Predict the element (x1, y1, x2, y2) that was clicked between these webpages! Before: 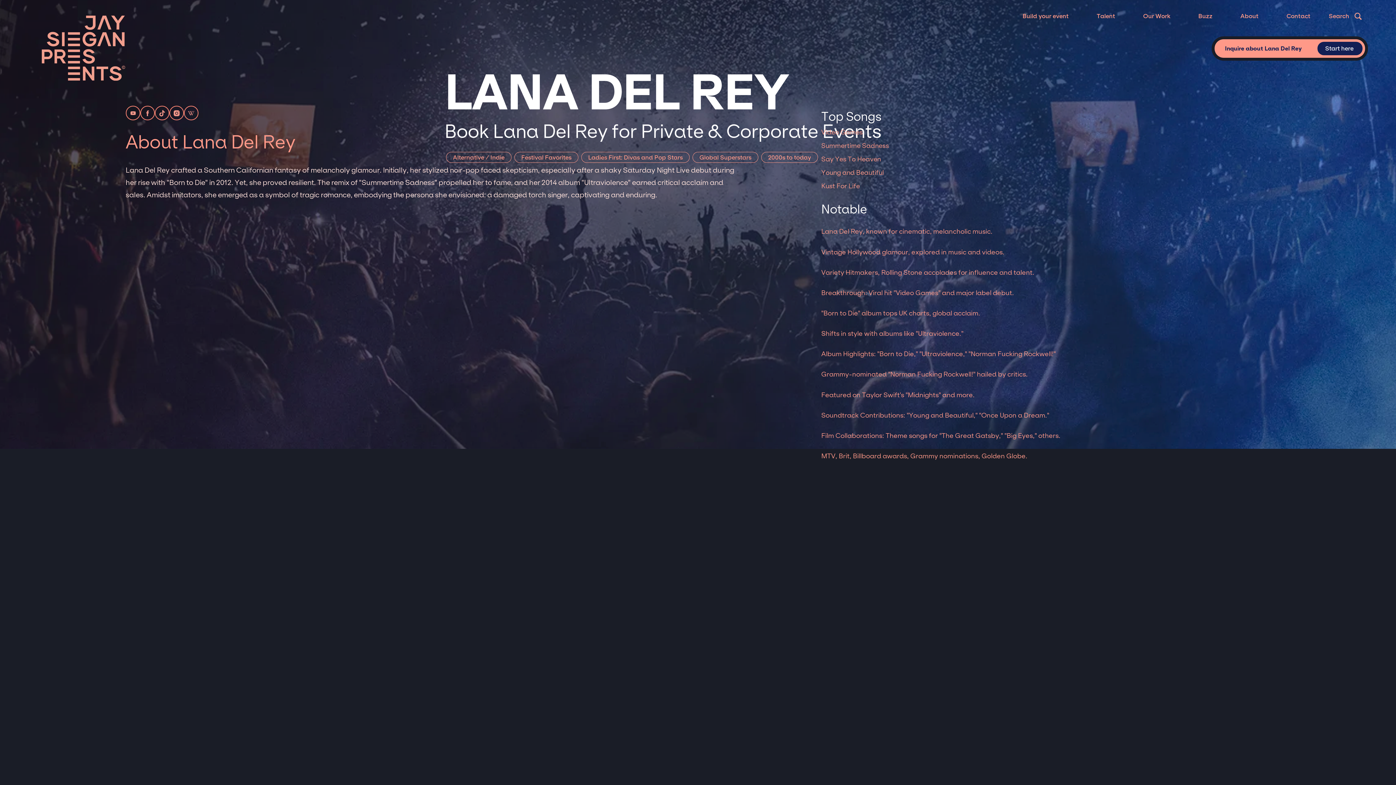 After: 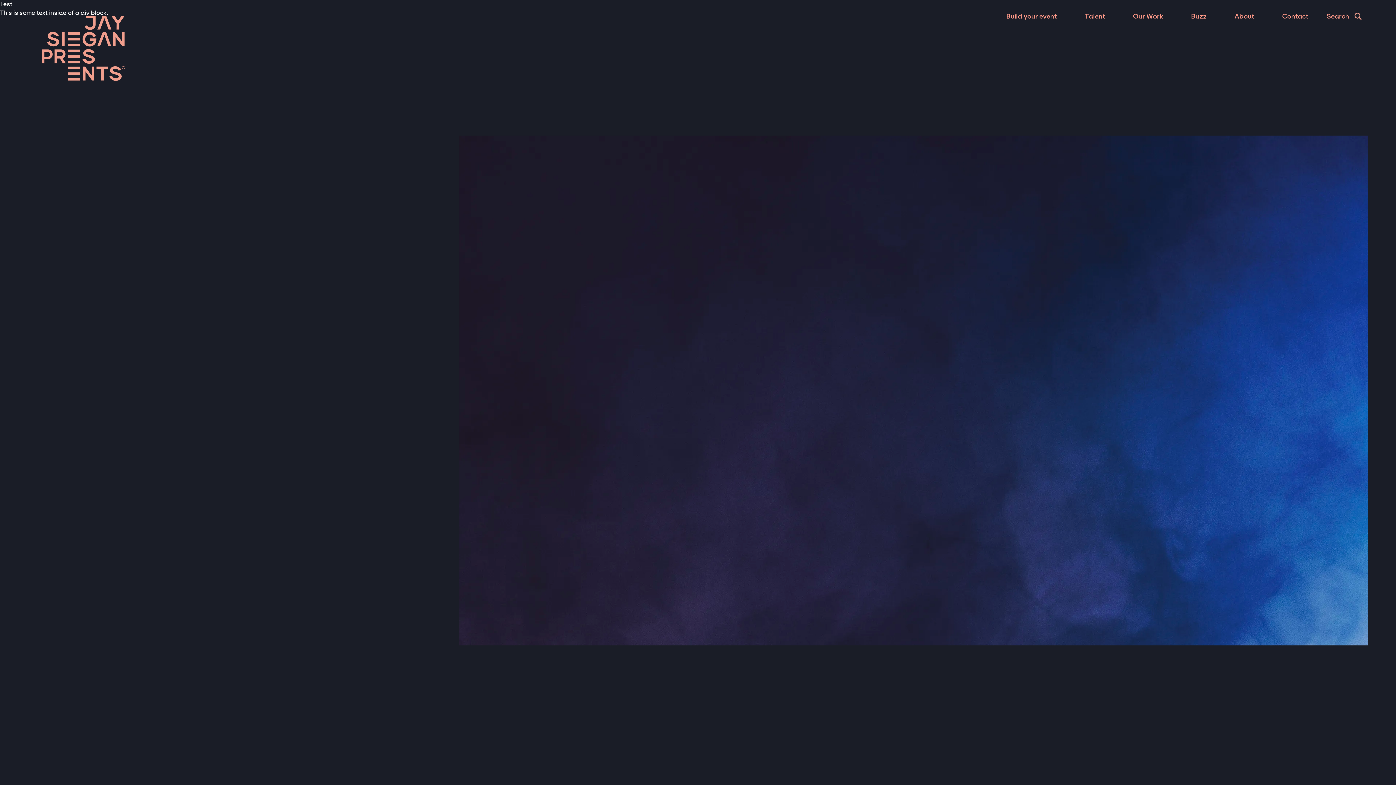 Action: bbox: (1240, 1, 1258, 30) label: About